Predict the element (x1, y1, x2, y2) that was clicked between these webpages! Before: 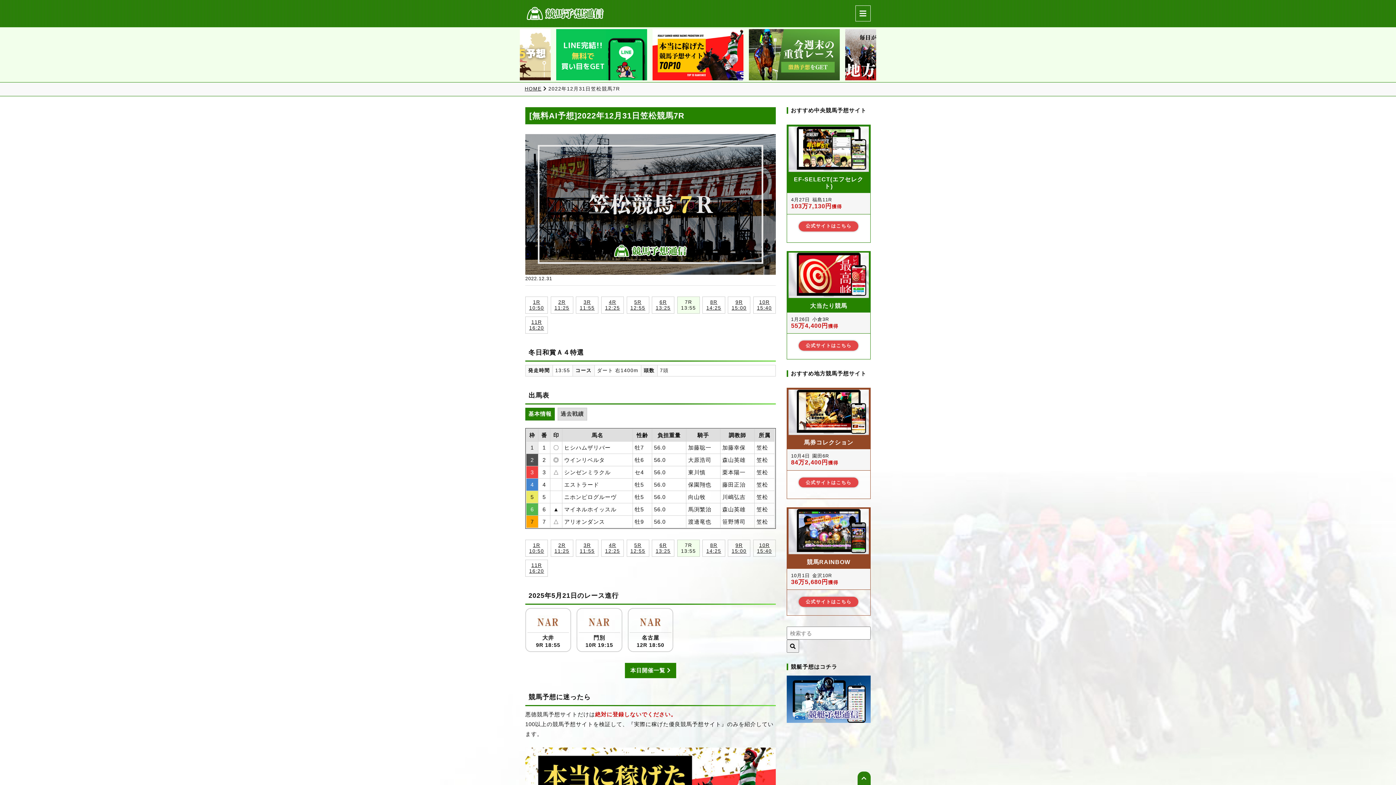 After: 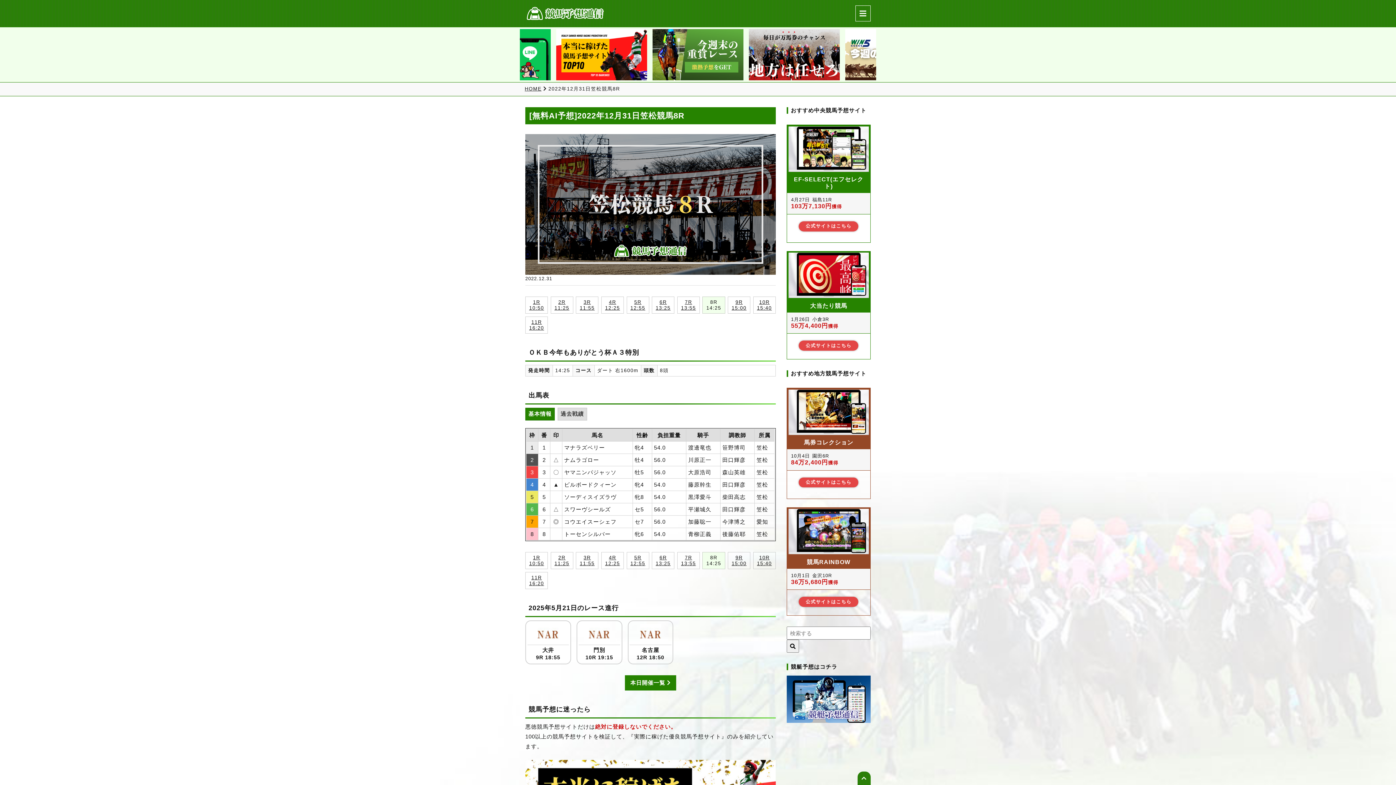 Action: label: 8R
14:25 bbox: (702, 539, 725, 557)